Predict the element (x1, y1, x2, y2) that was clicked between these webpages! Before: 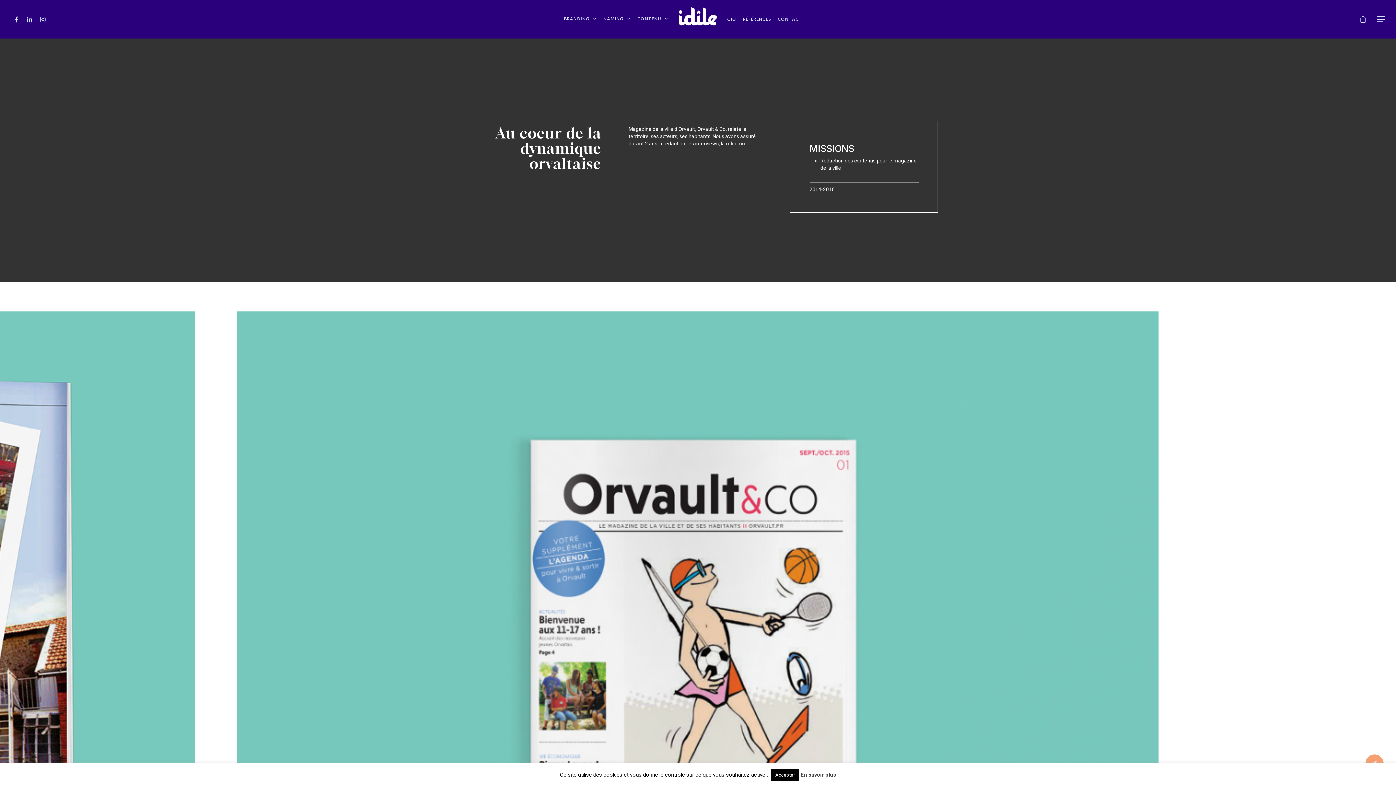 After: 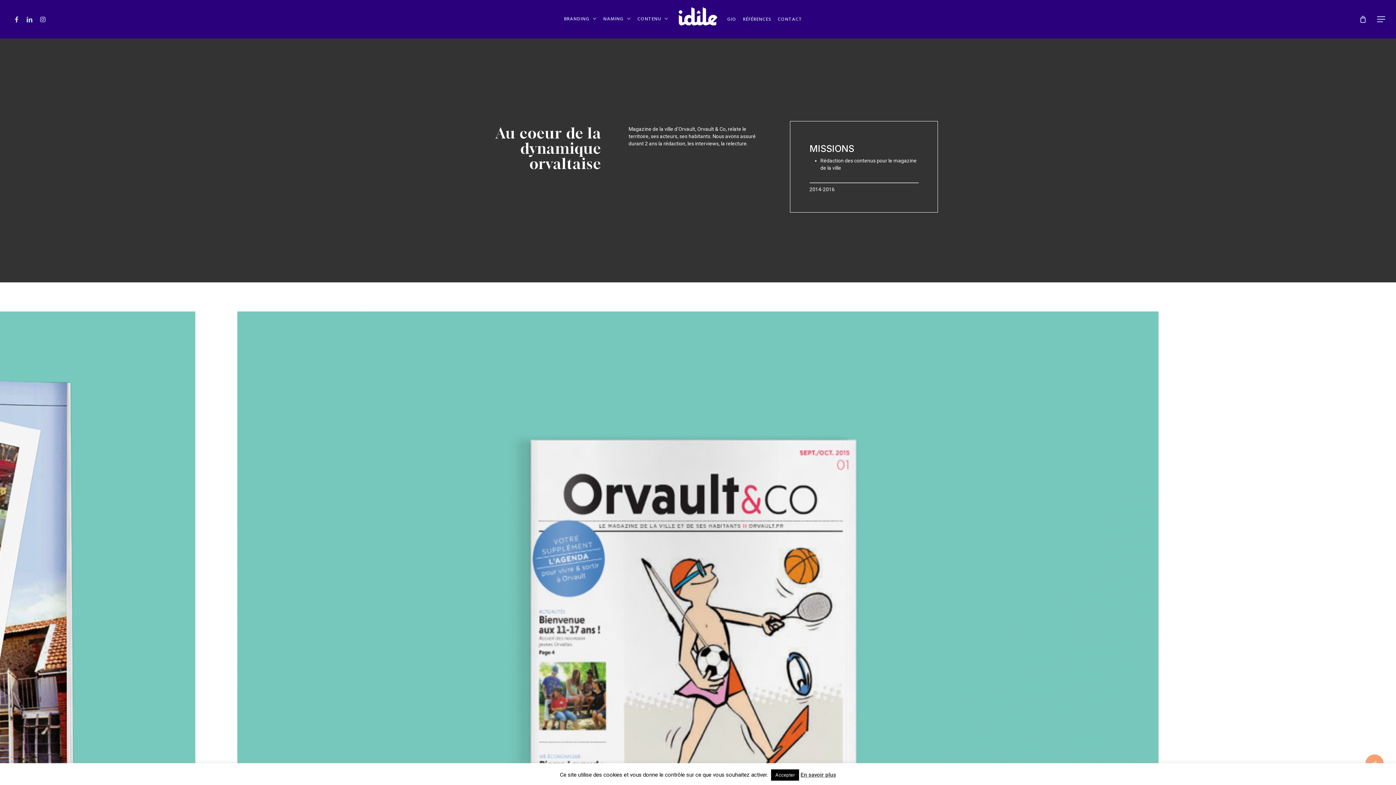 Action: bbox: (23, 15, 36, 23) label: LINKEDIN